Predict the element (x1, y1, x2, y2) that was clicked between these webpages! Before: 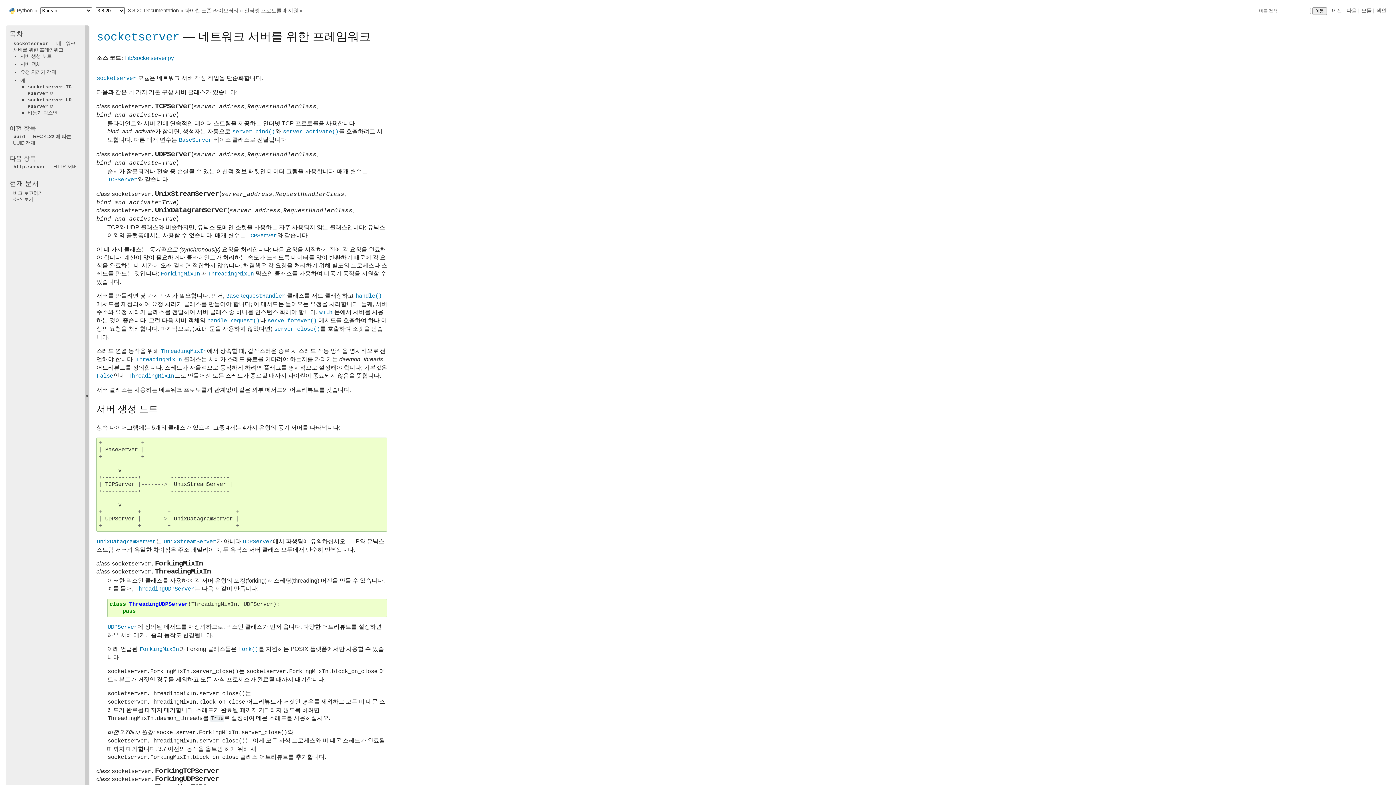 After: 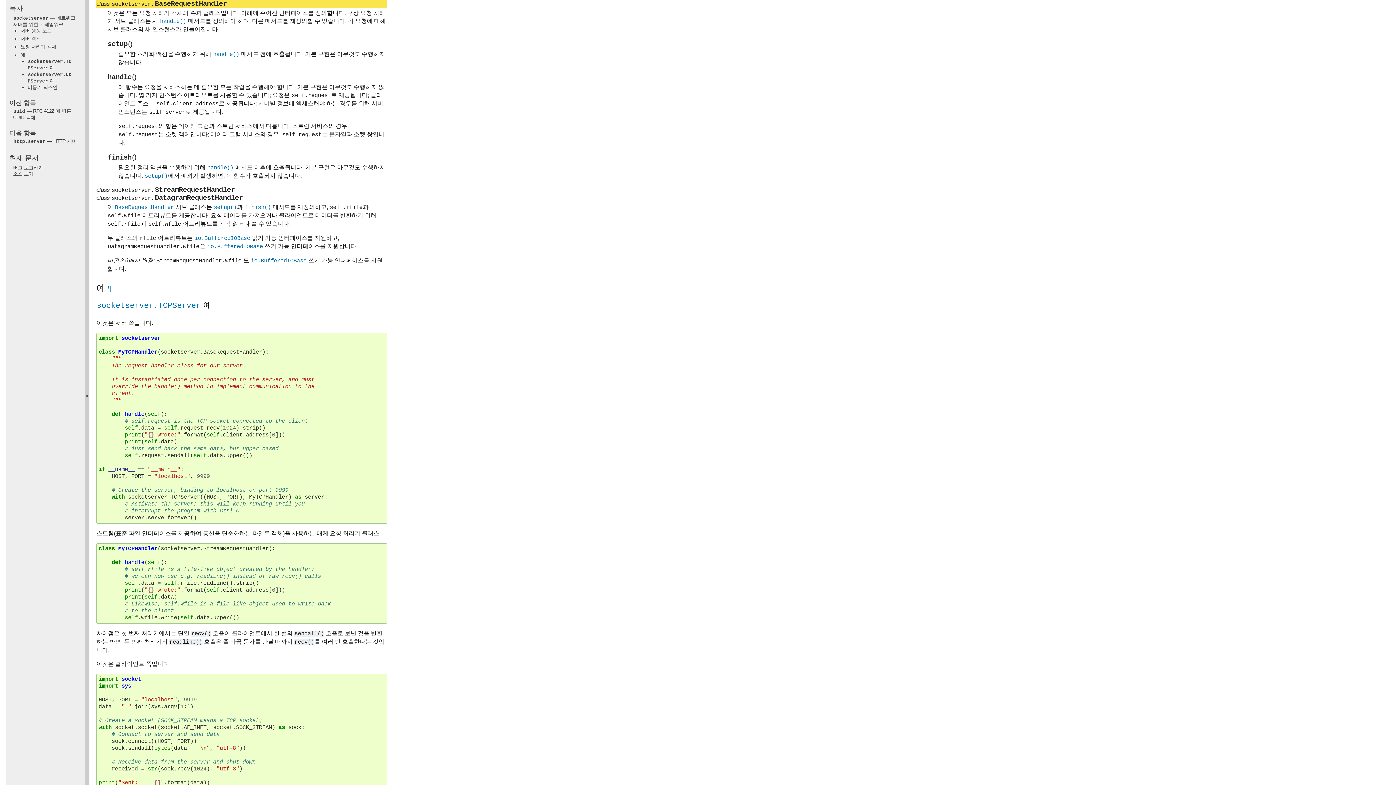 Action: bbox: (225, 292, 285, 298) label: BaseRequestHandler